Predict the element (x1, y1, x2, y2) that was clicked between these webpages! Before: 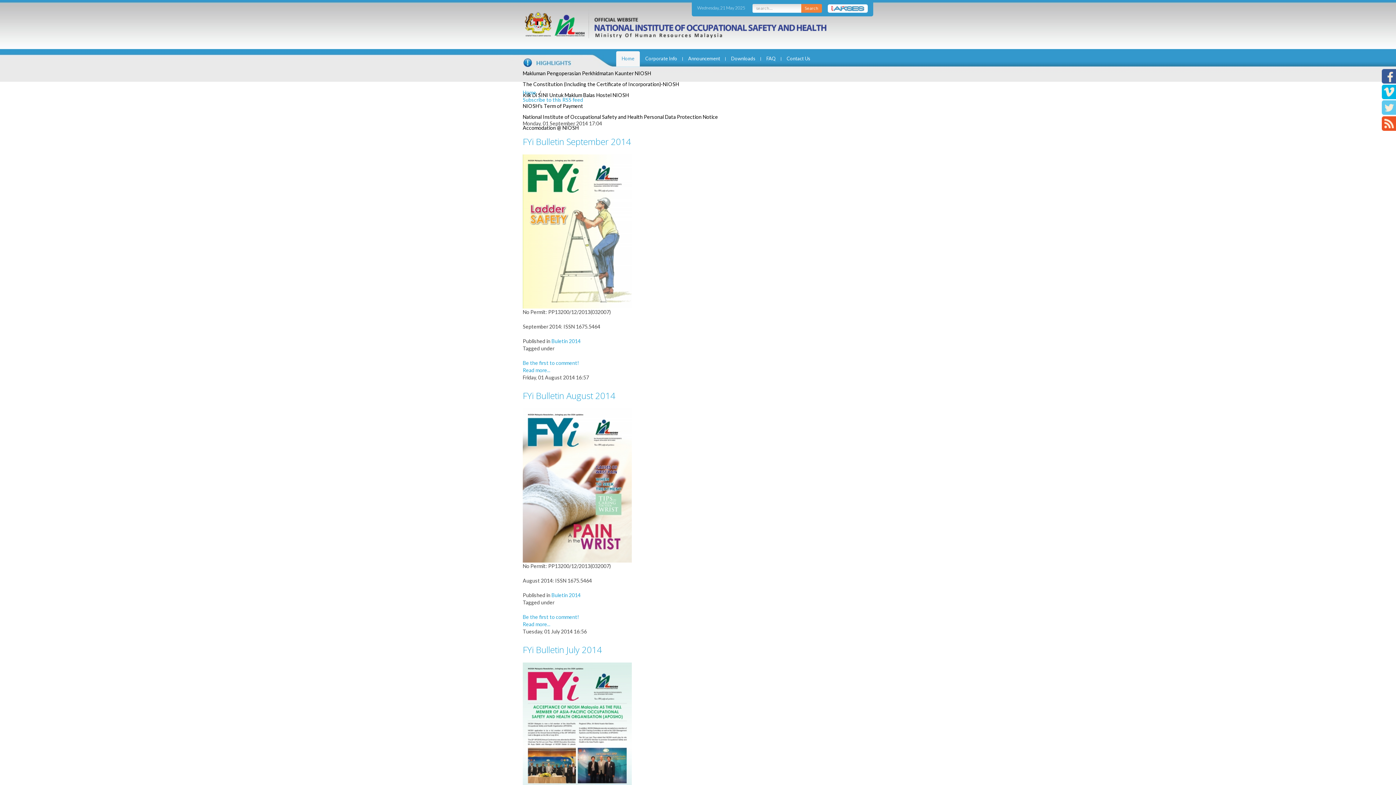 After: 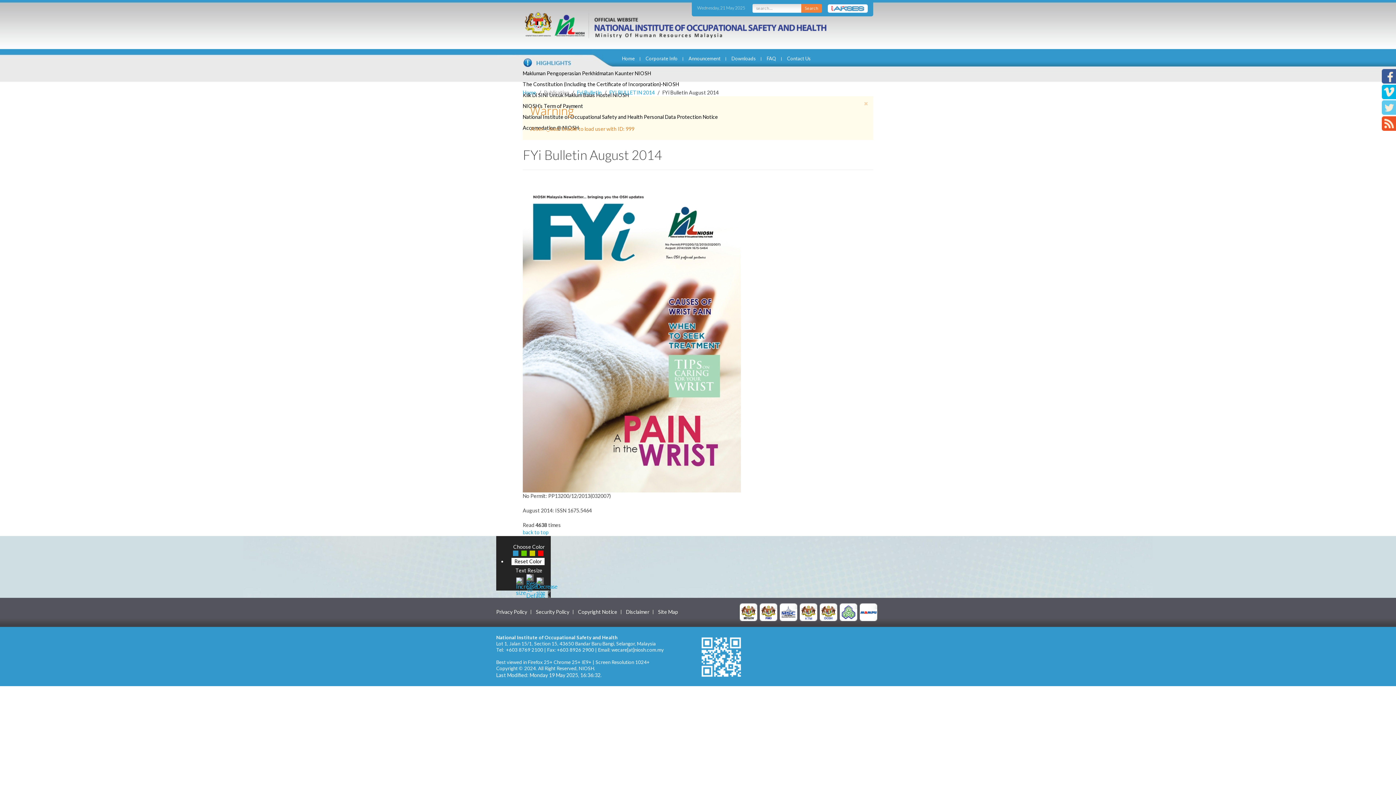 Action: label: FYi Bulletin August 2014 bbox: (522, 389, 615, 401)